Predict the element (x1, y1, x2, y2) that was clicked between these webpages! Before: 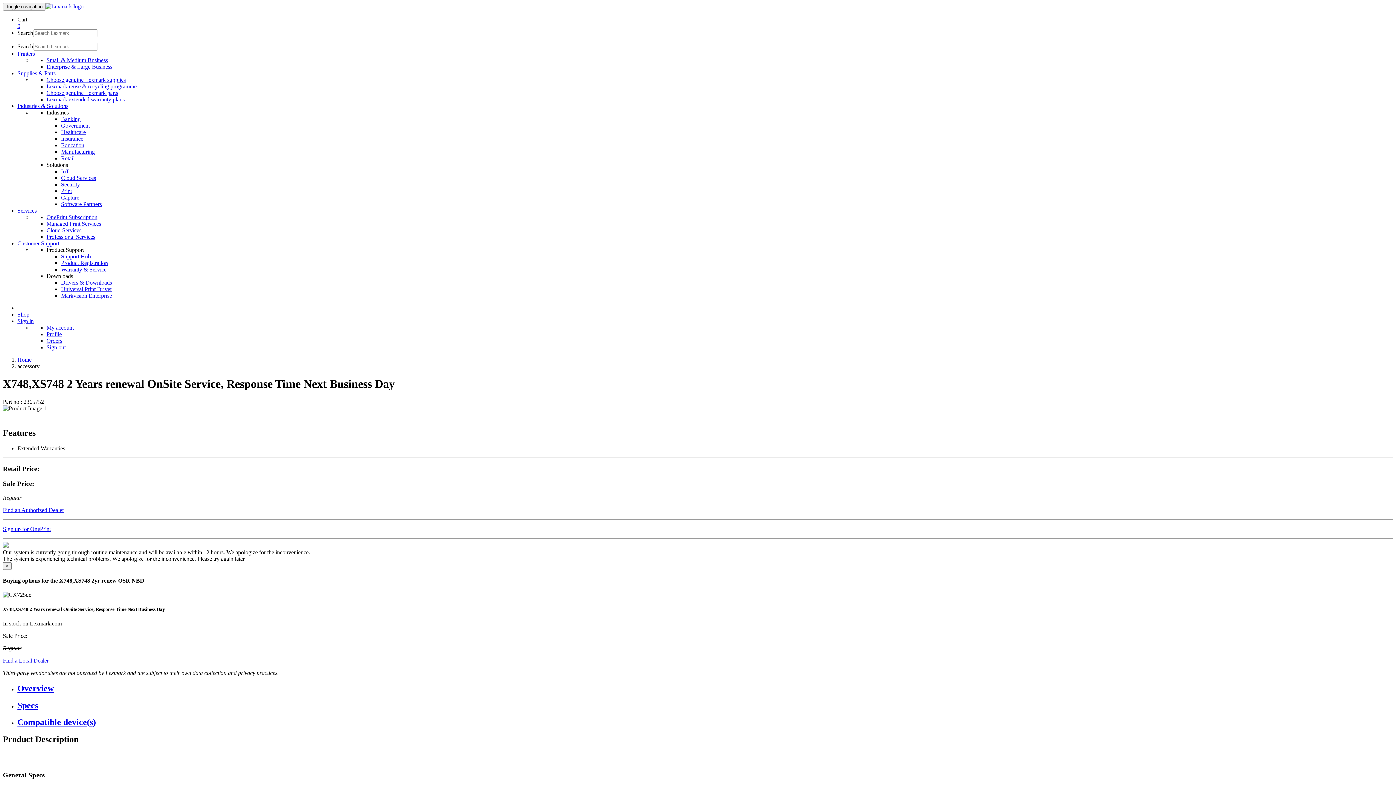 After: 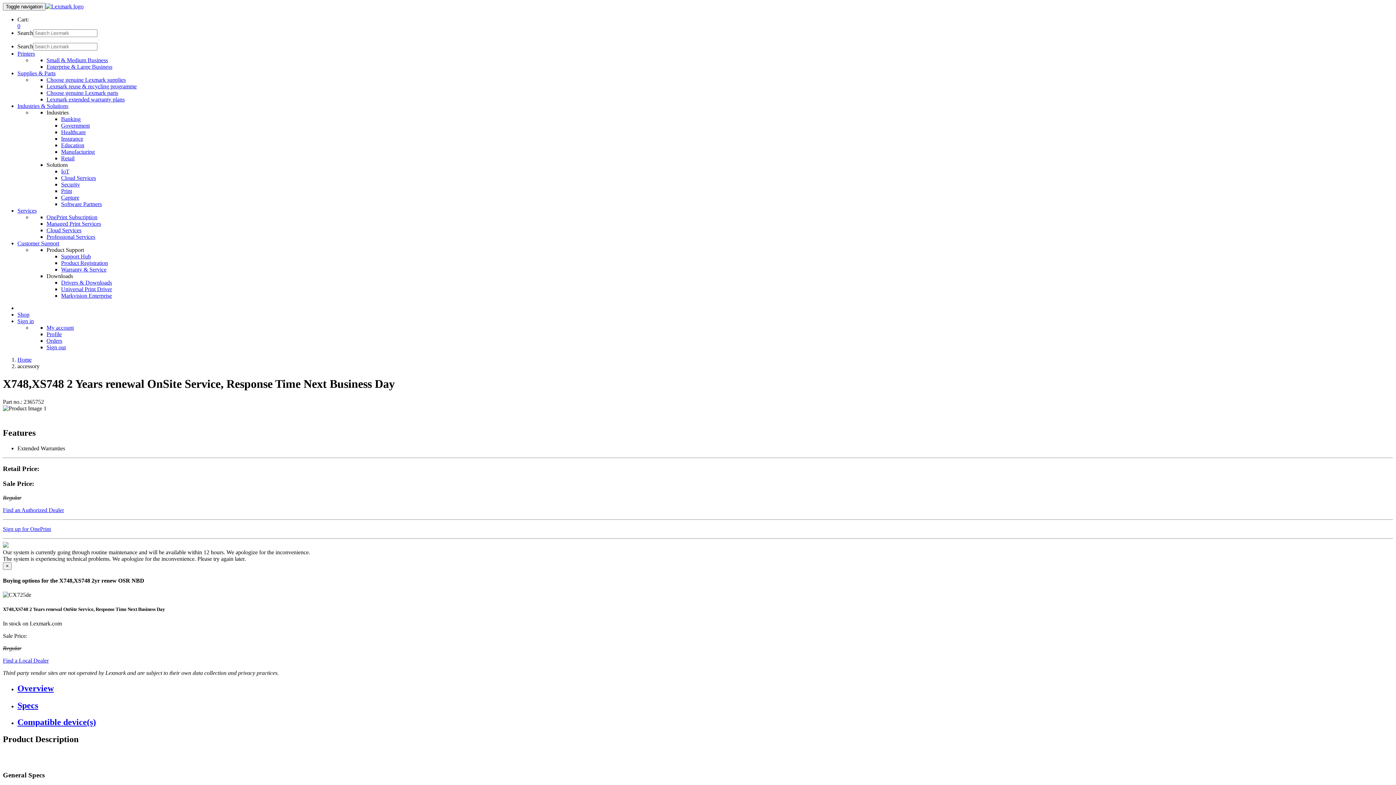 Action: bbox: (17, 70, 55, 76) label: Supplies & Parts